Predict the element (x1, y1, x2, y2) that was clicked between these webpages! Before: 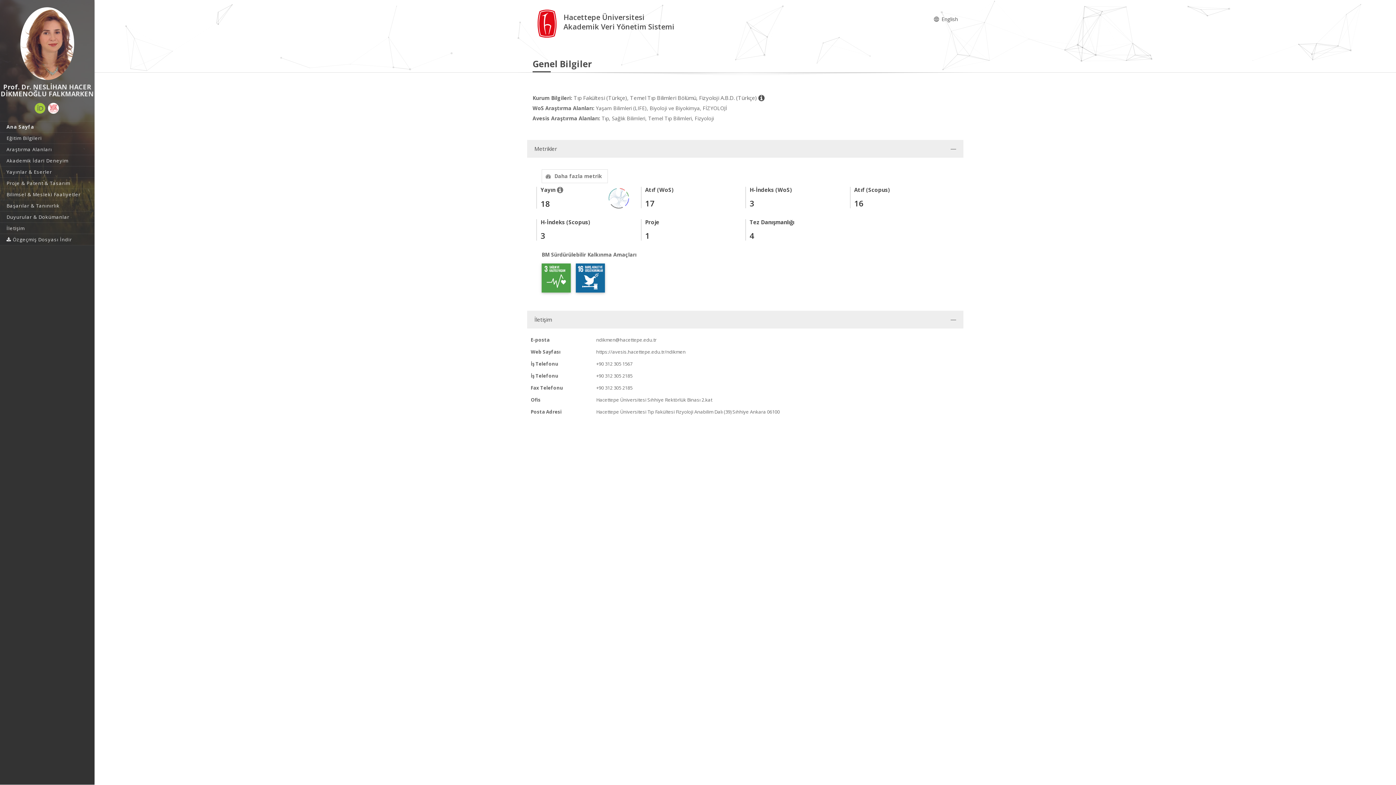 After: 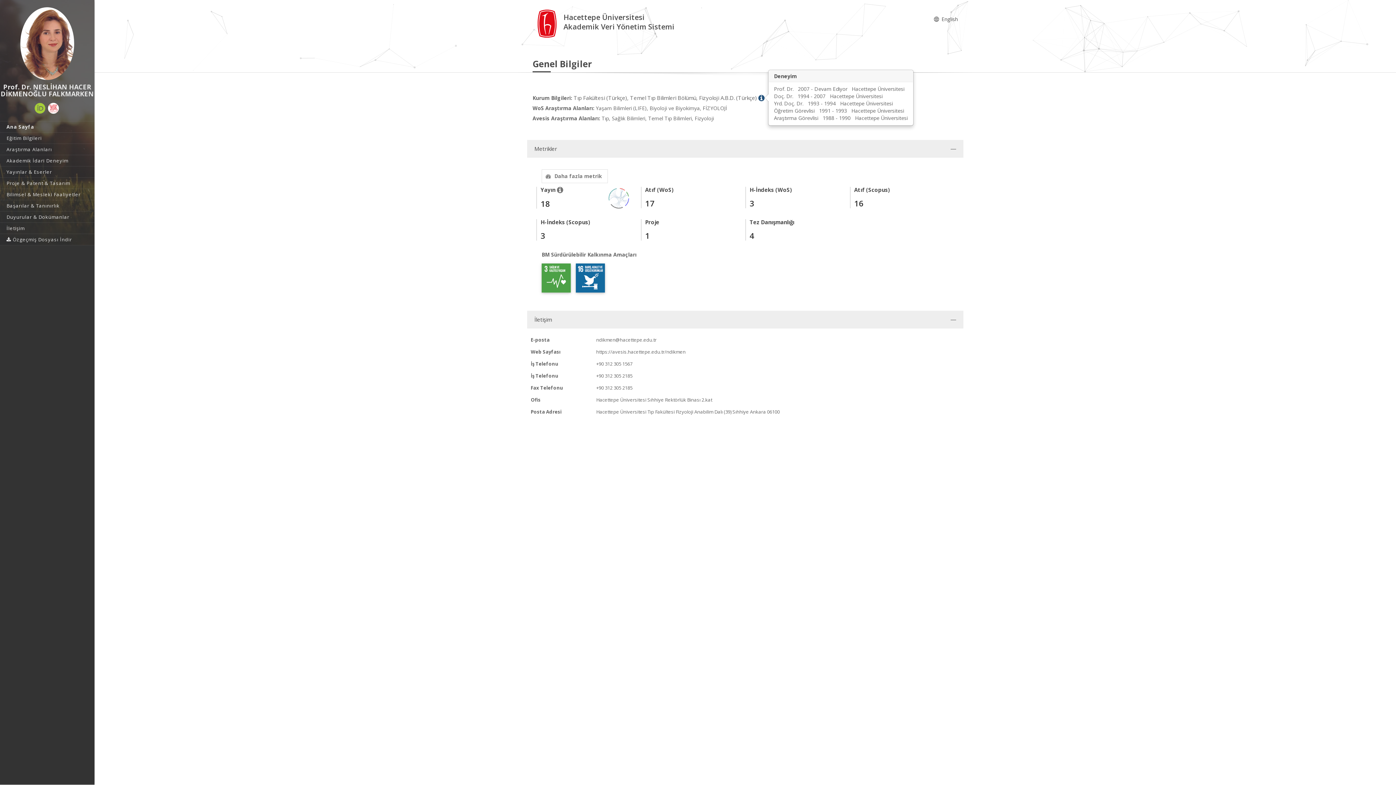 Action: bbox: (758, 94, 764, 101)